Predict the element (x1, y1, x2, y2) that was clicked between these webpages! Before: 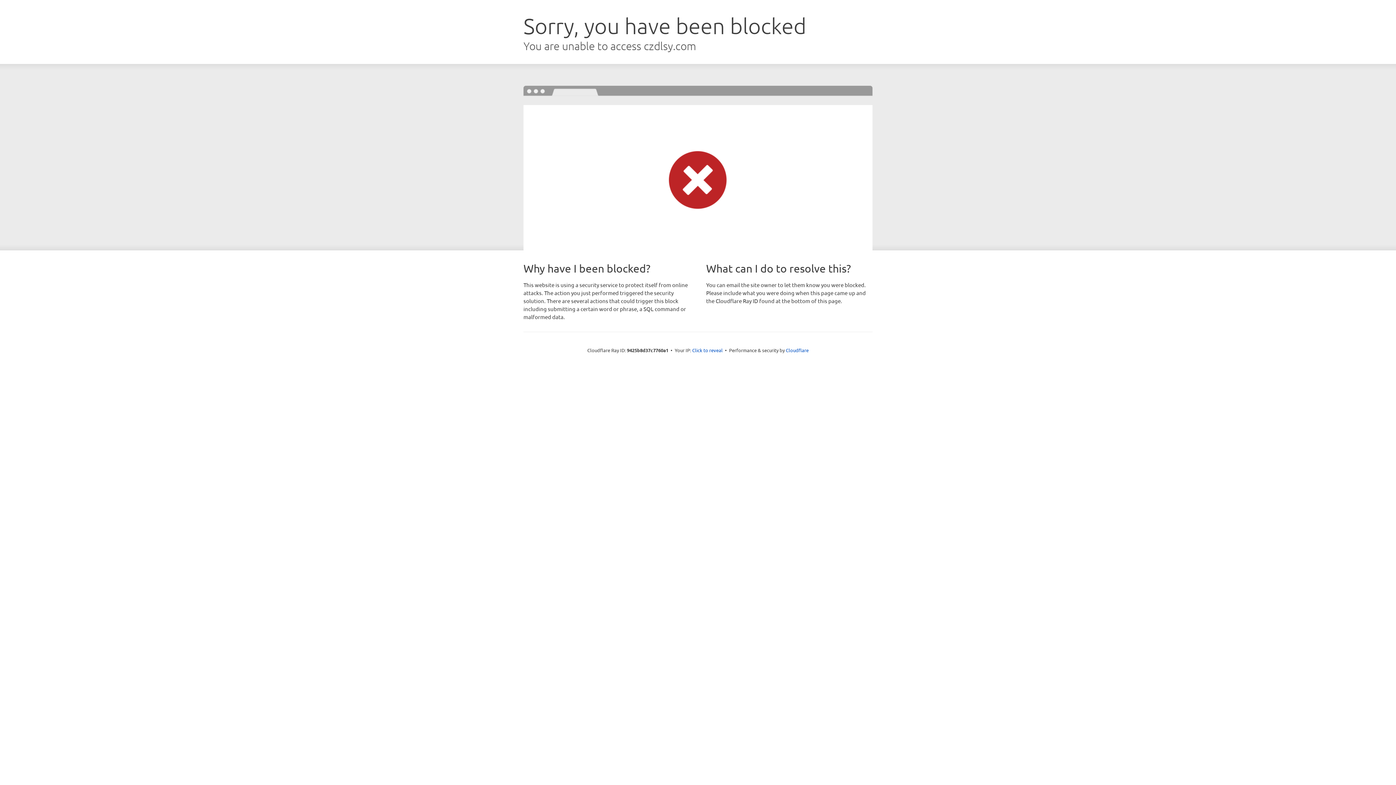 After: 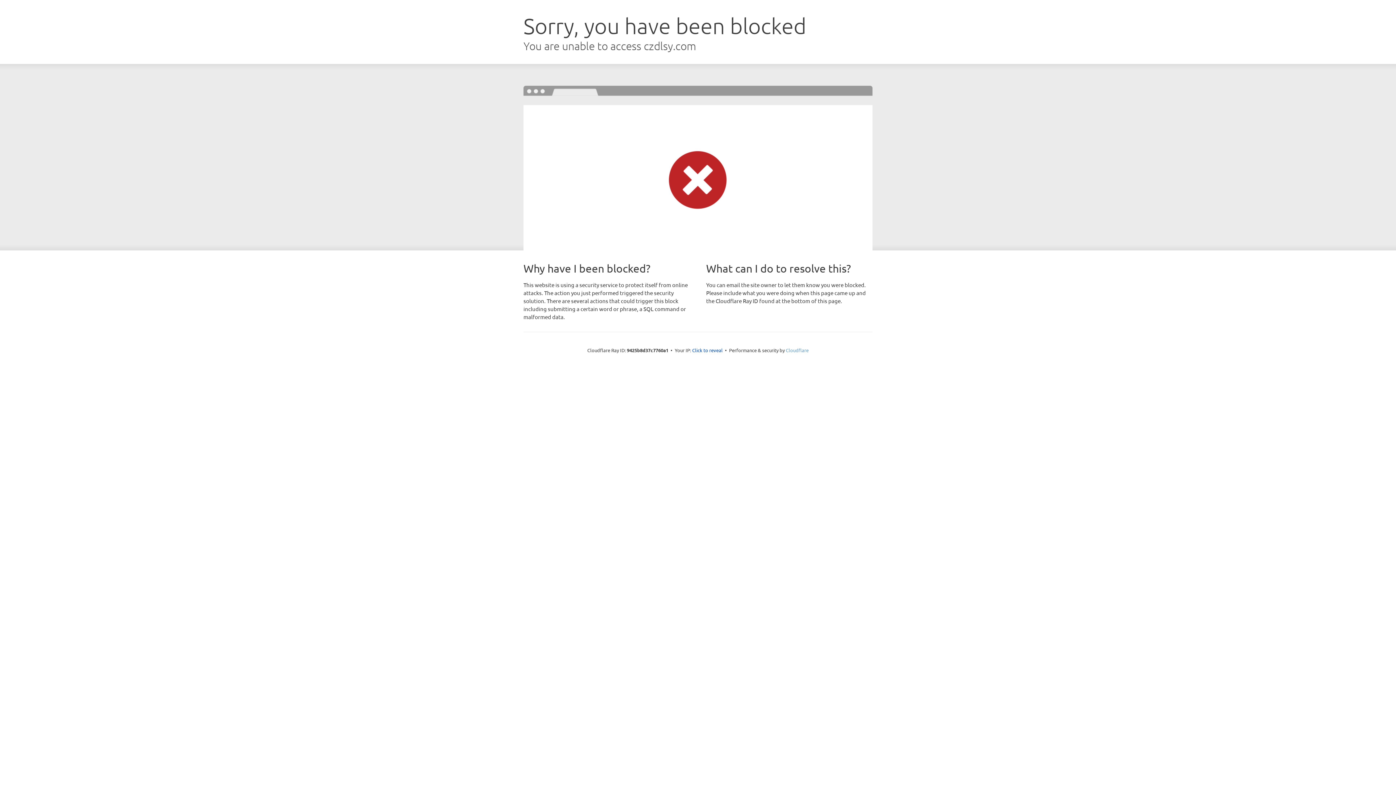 Action: label: Cloudflare bbox: (786, 347, 808, 353)